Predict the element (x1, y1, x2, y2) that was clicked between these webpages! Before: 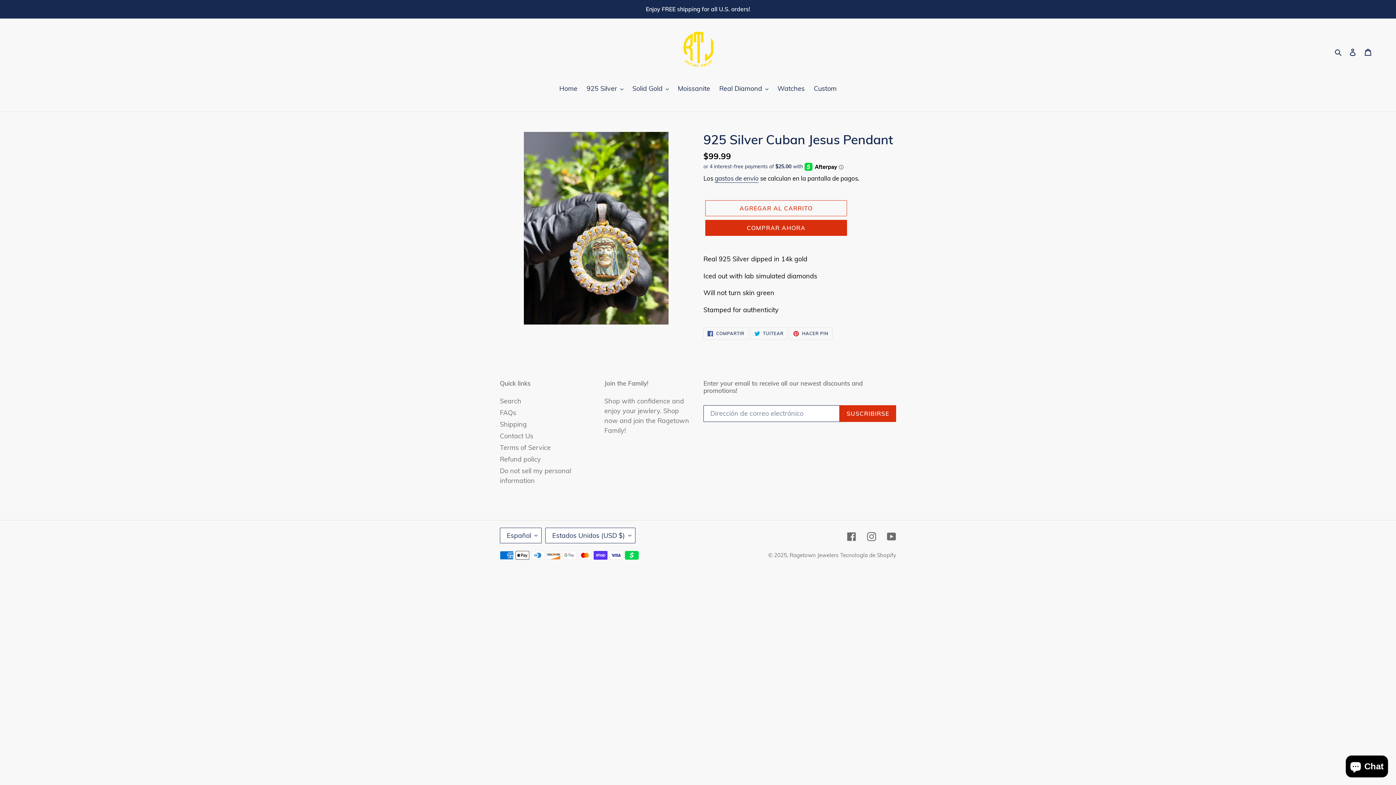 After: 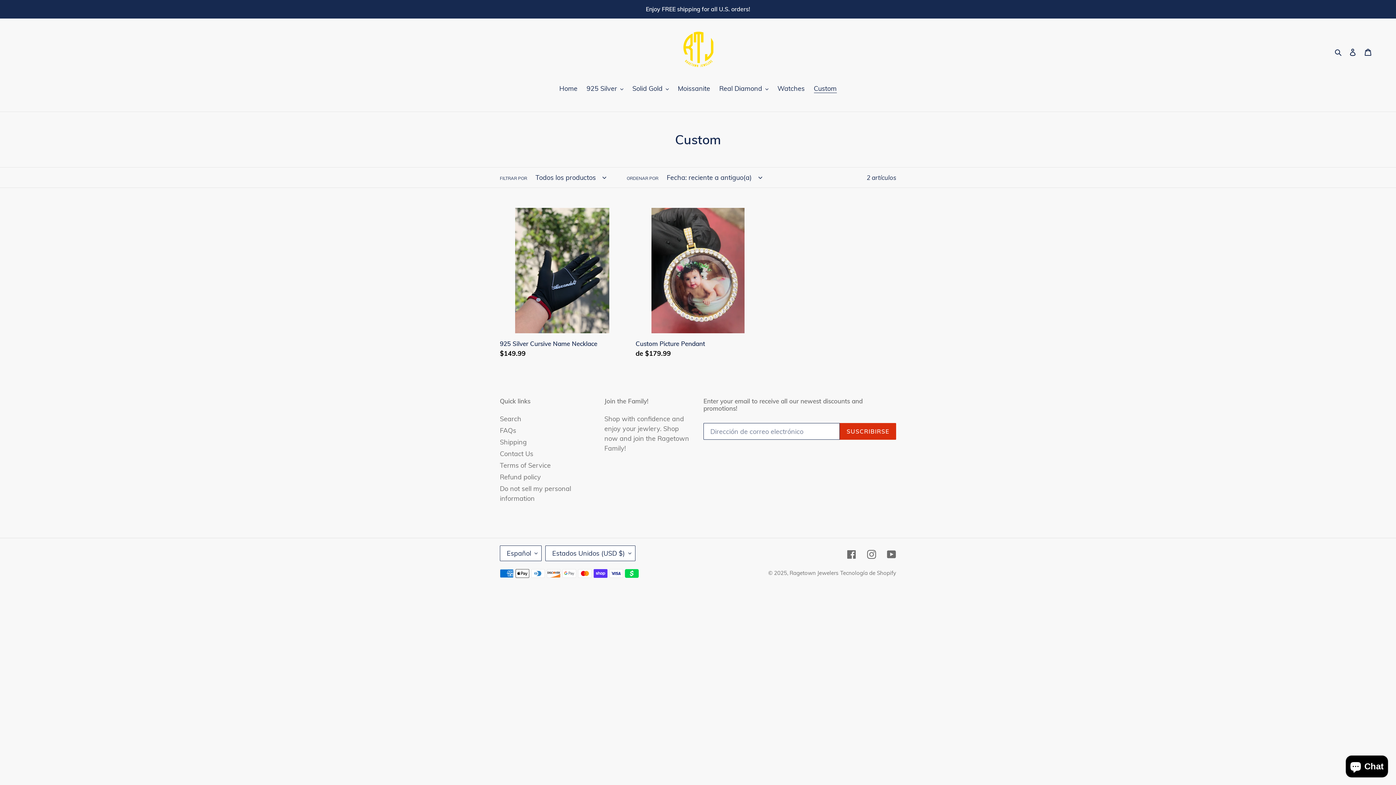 Action: bbox: (810, 83, 840, 94) label: Custom